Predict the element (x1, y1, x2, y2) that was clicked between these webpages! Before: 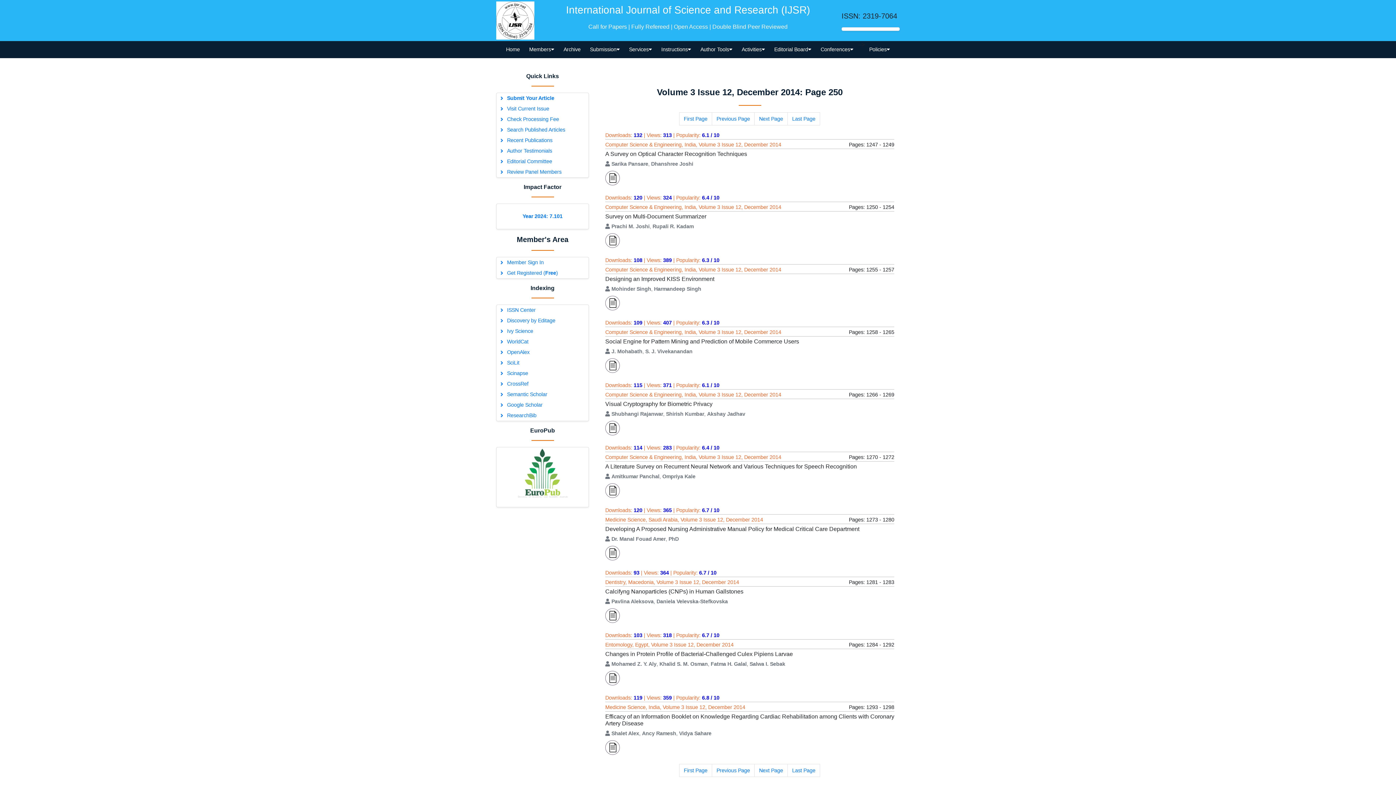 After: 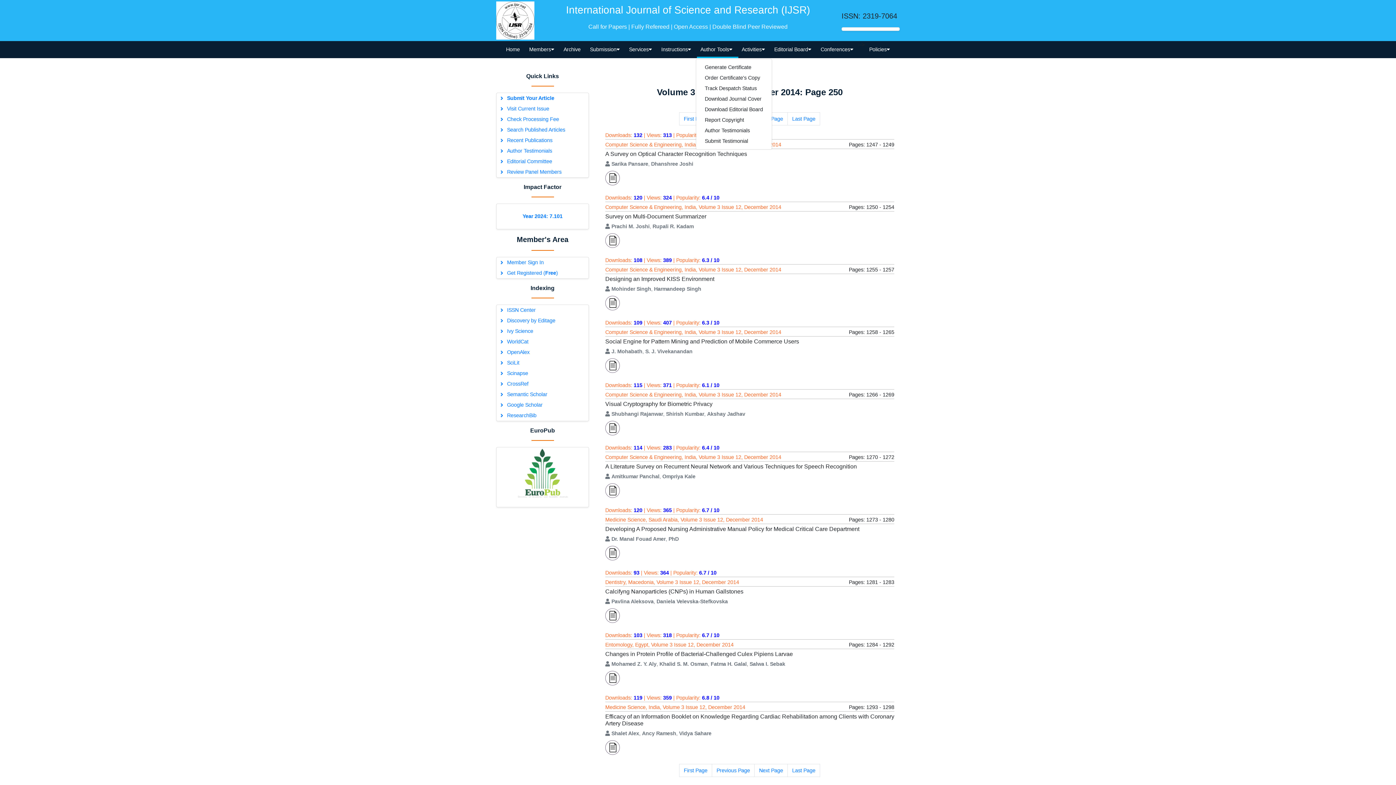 Action: label: Author Tools bbox: (695, 41, 737, 58)